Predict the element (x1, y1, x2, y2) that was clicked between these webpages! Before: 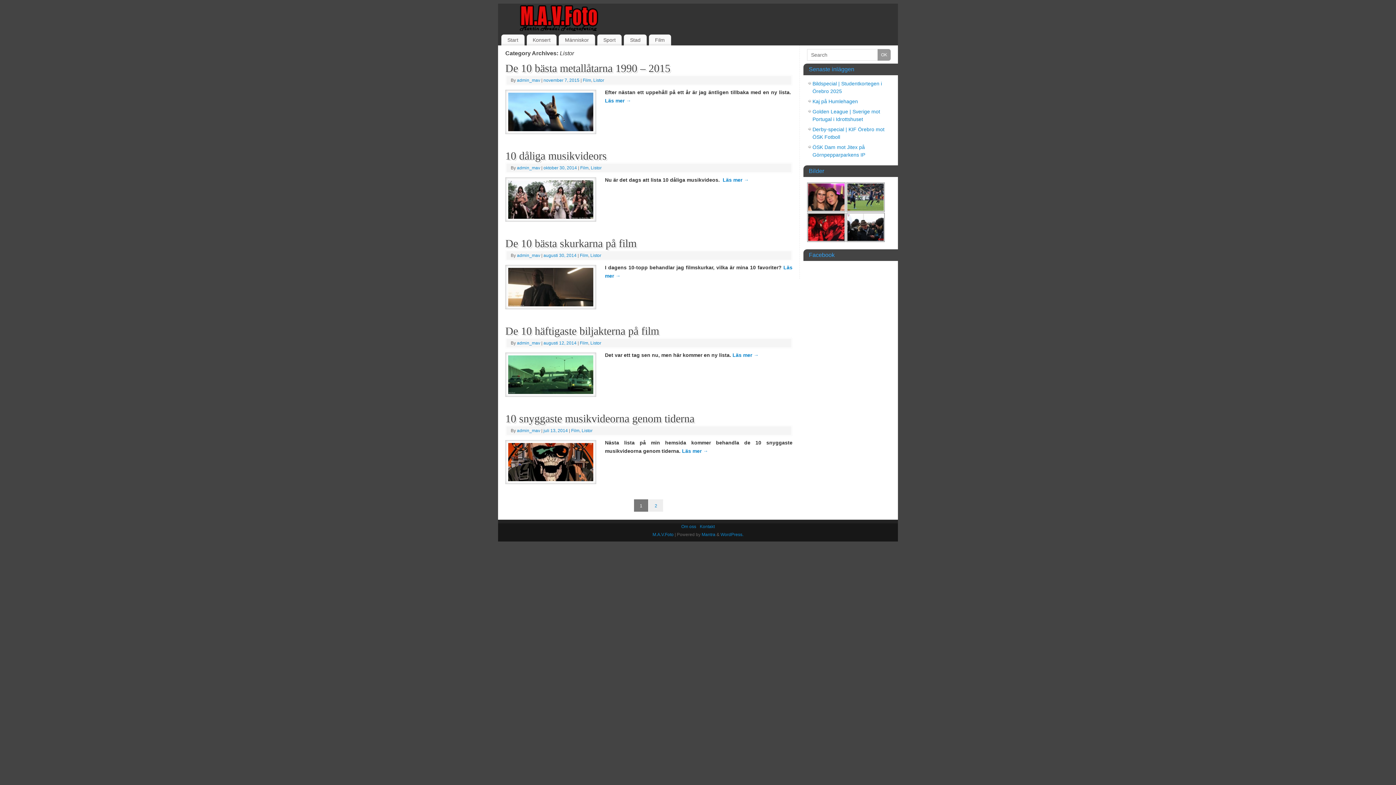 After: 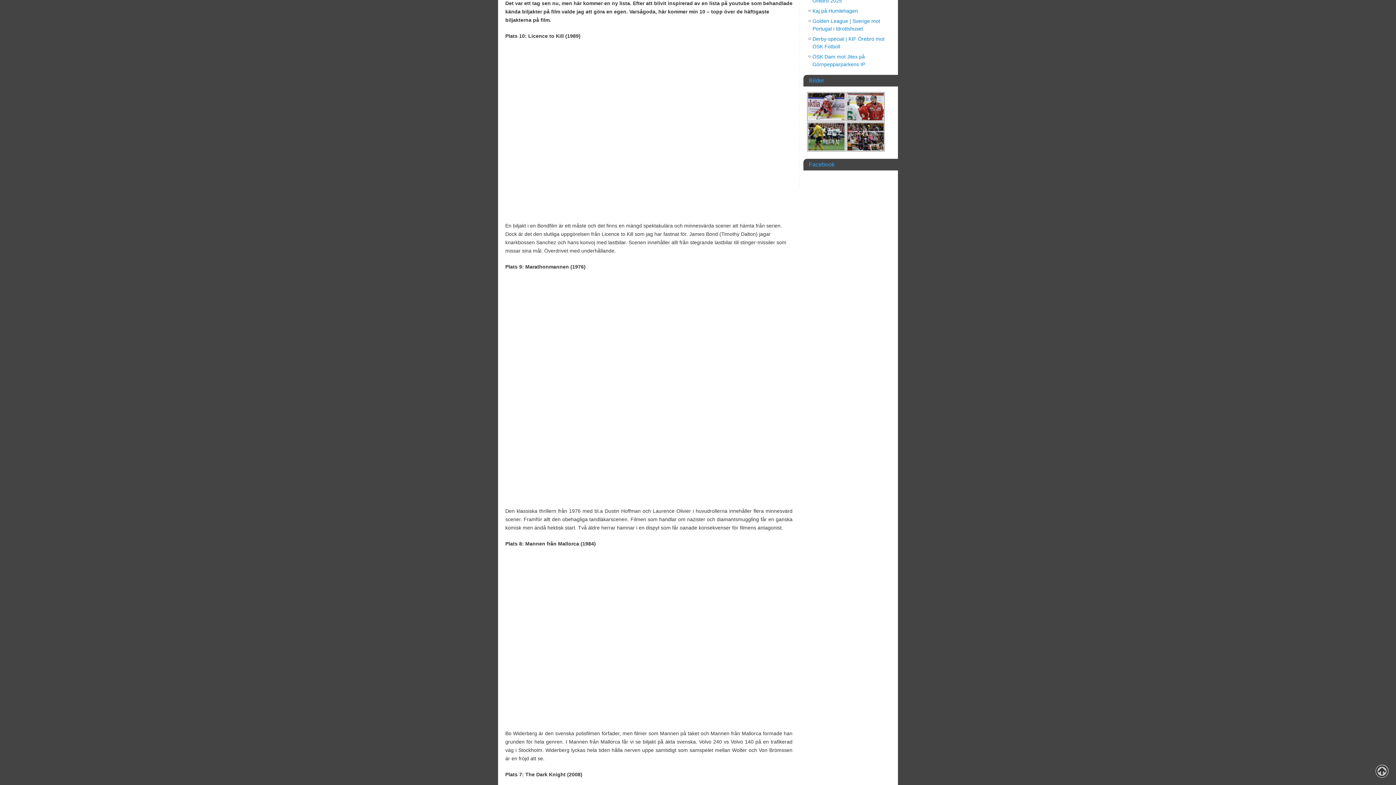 Action: label: Läs mer → bbox: (732, 352, 758, 358)